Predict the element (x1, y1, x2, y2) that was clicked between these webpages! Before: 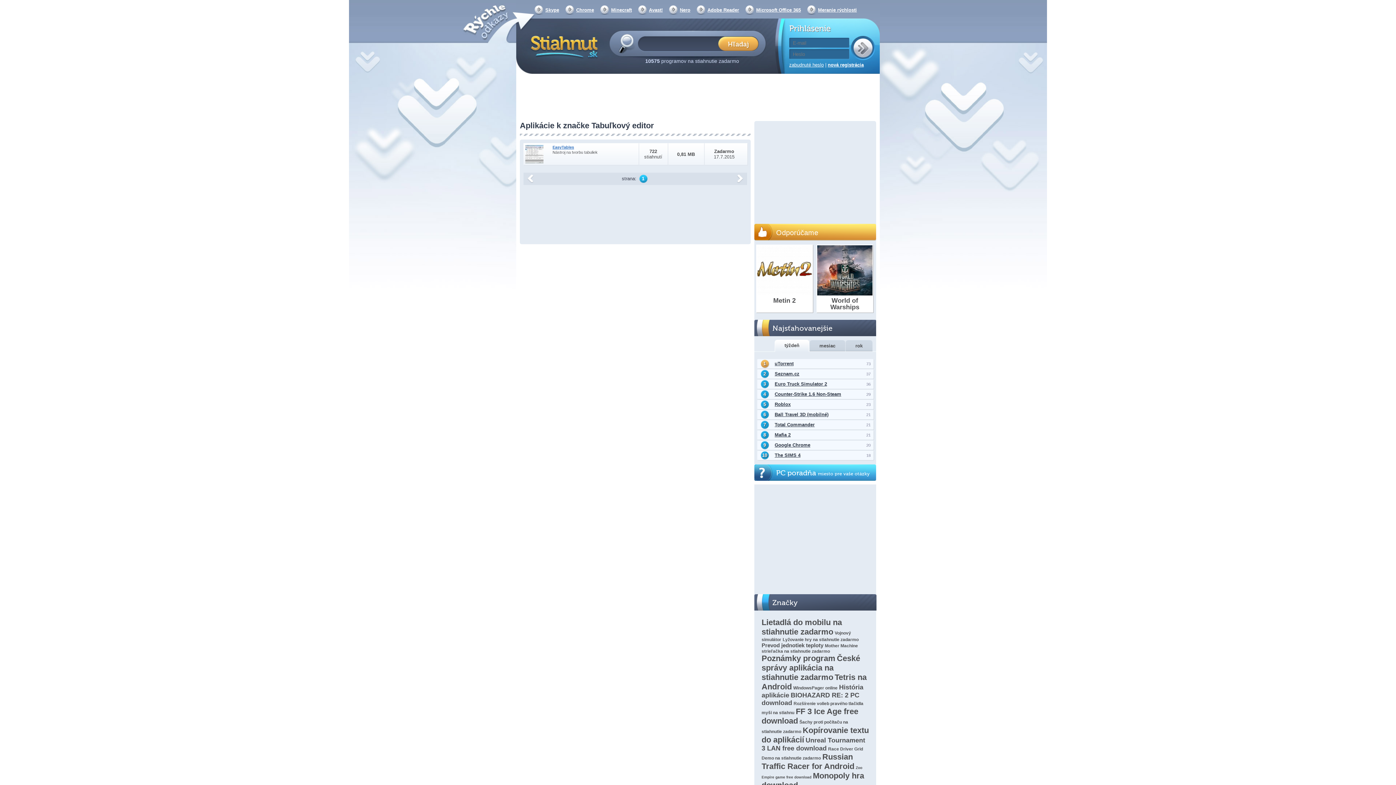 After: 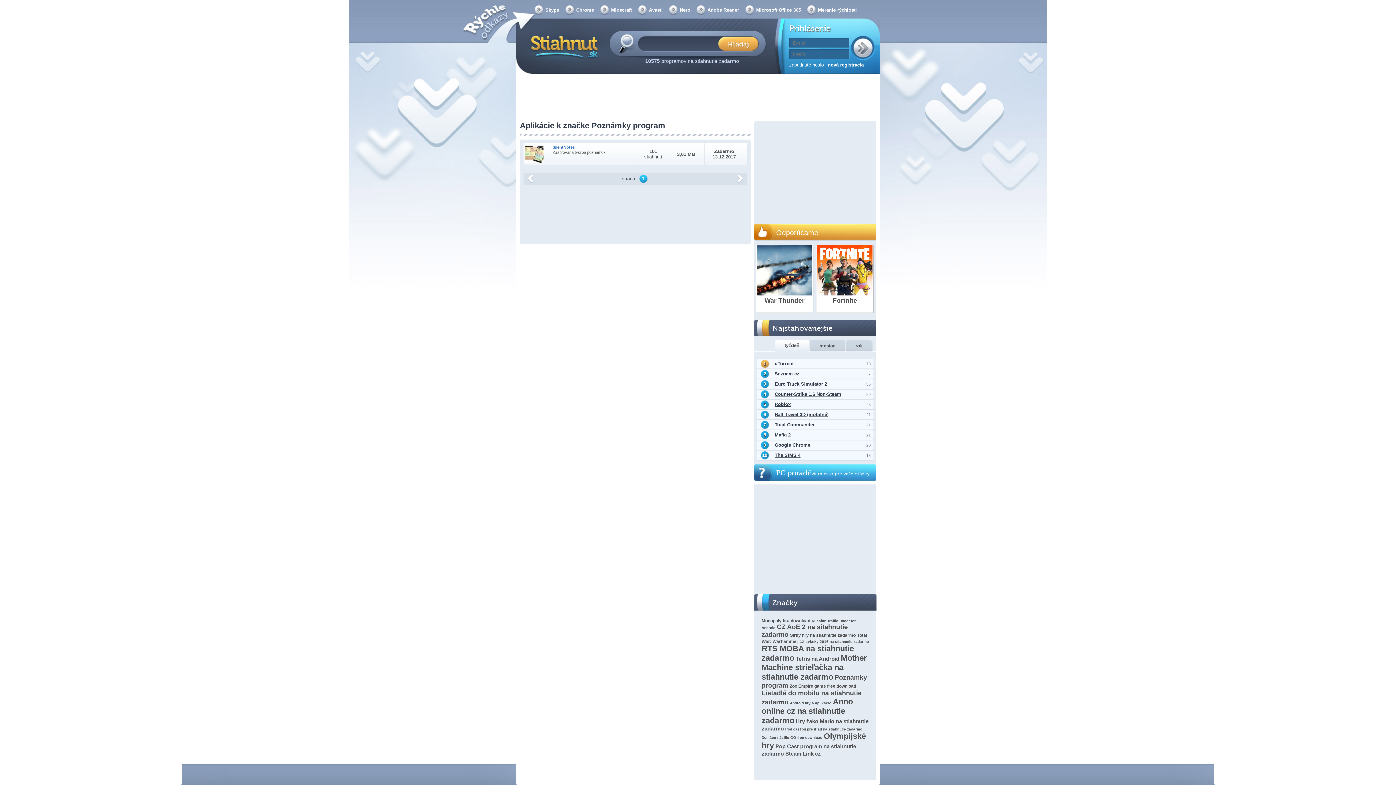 Action: bbox: (761, 654, 835, 663) label: Poznámky program